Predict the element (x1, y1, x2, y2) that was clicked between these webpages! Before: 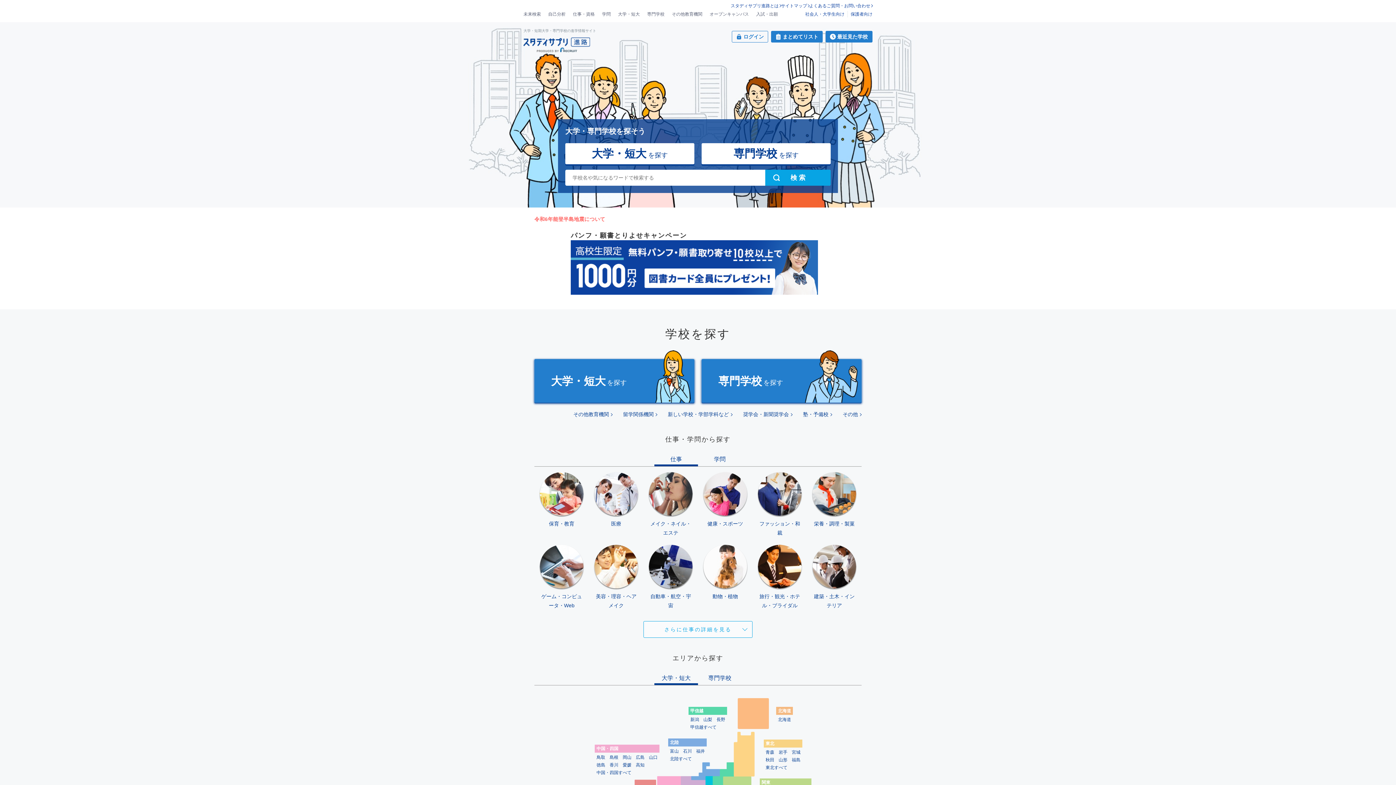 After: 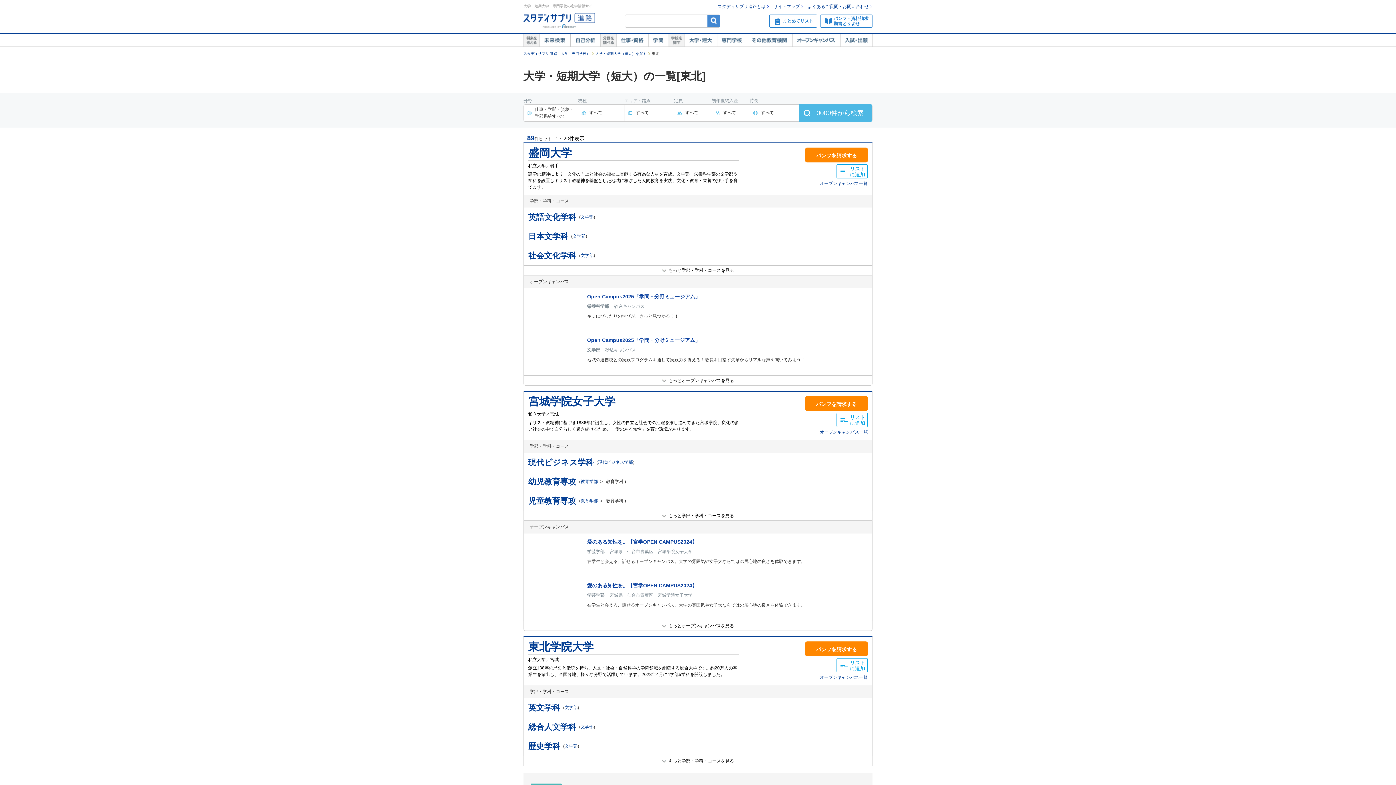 Action: label: 東北すべて bbox: (765, 765, 787, 770)